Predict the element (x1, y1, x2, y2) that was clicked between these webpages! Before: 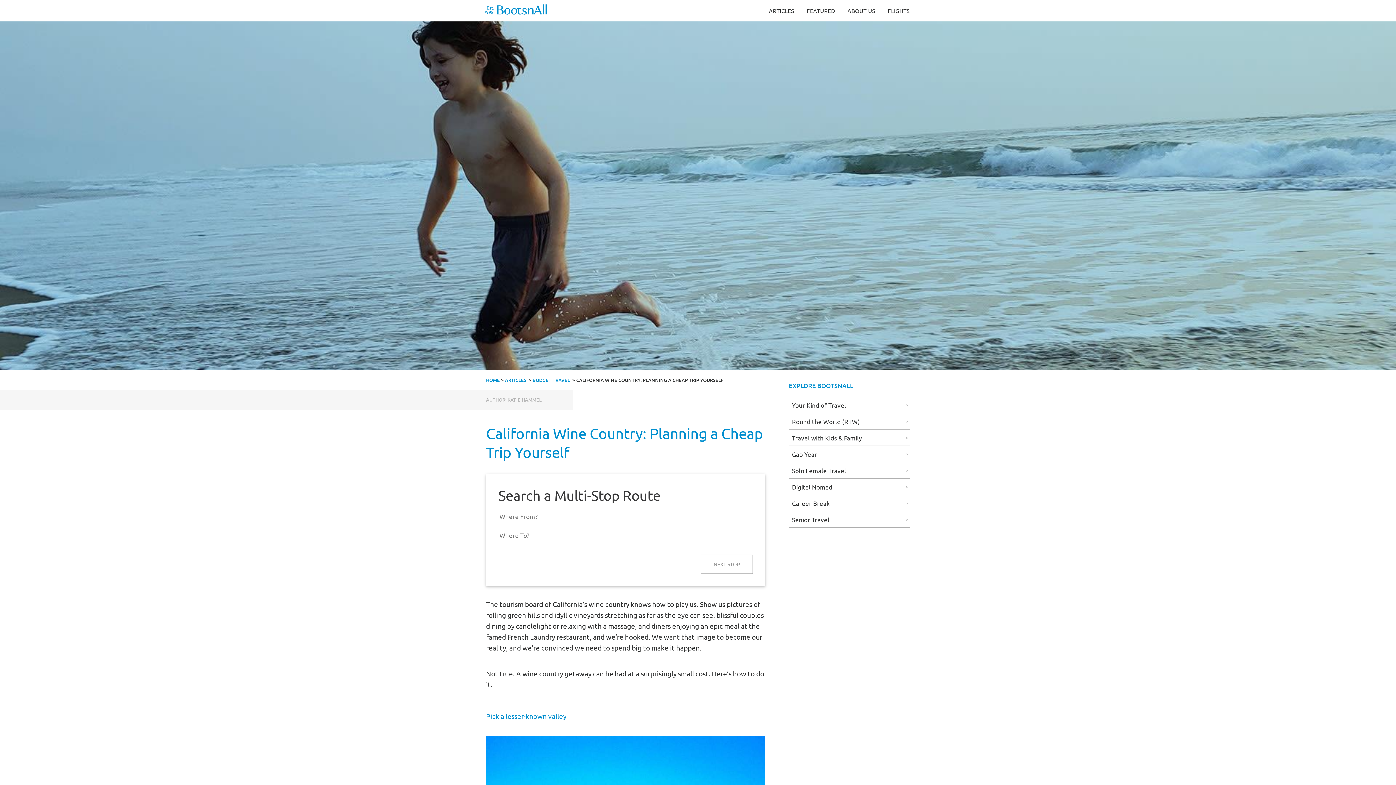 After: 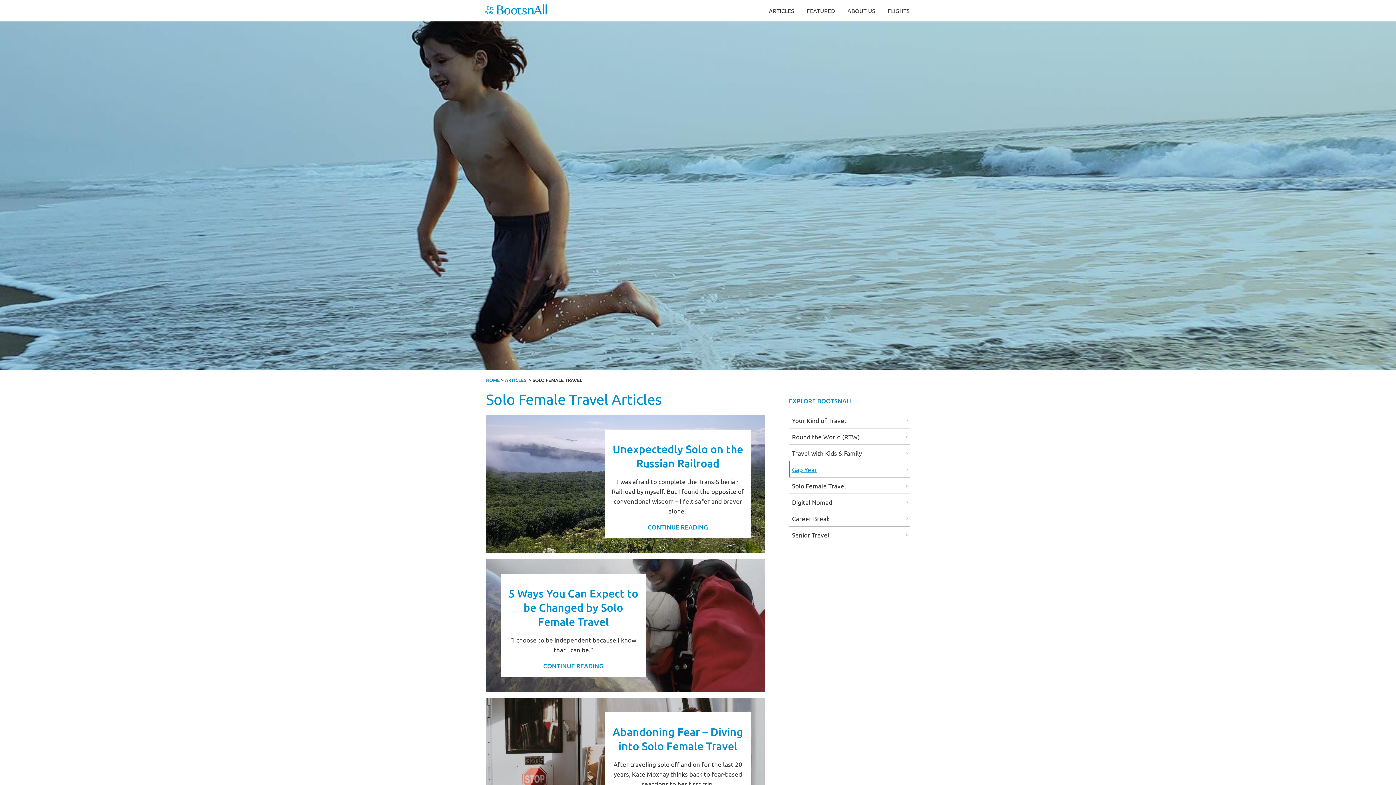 Action: bbox: (789, 462, 910, 478) label: Solo Female Travel